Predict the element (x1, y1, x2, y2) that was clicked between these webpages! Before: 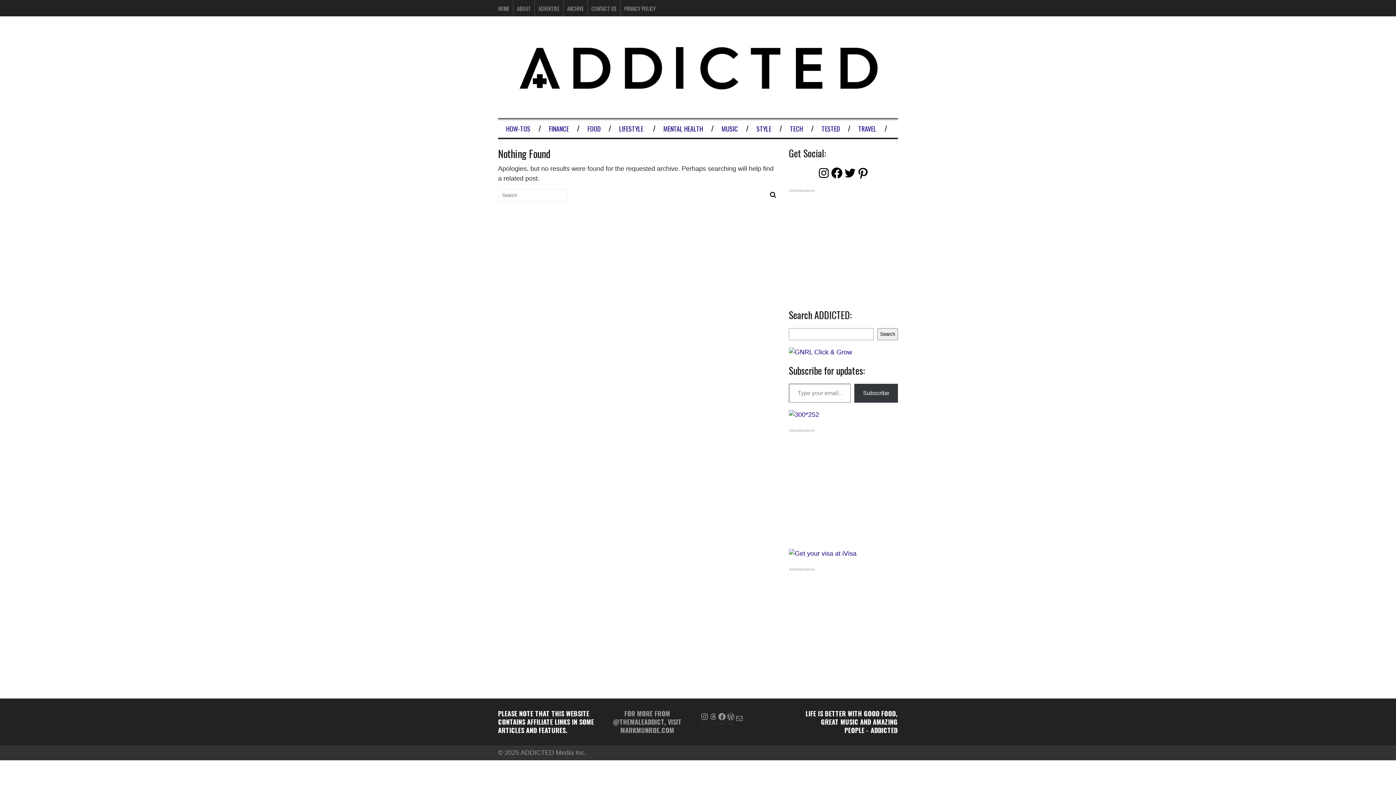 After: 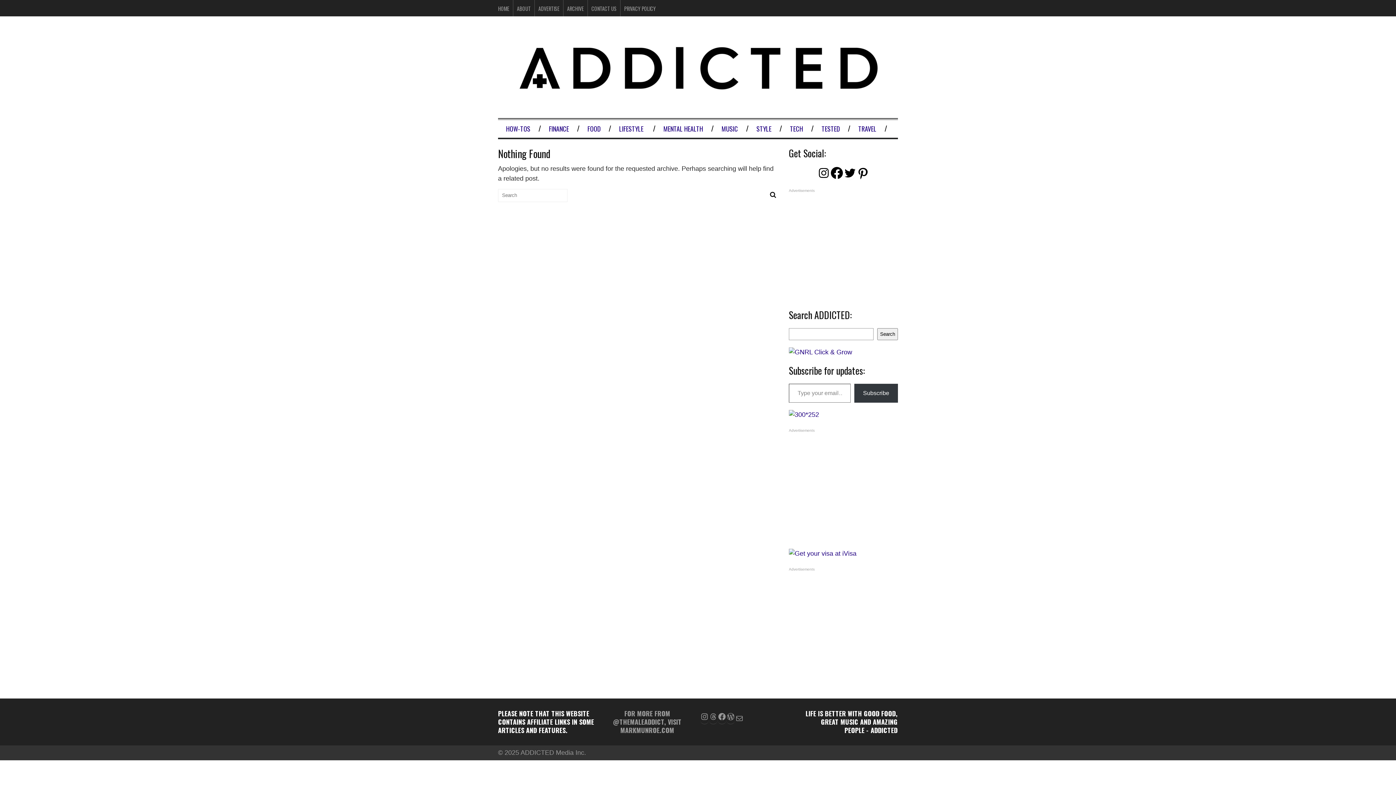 Action: bbox: (830, 166, 843, 179) label: Facebook